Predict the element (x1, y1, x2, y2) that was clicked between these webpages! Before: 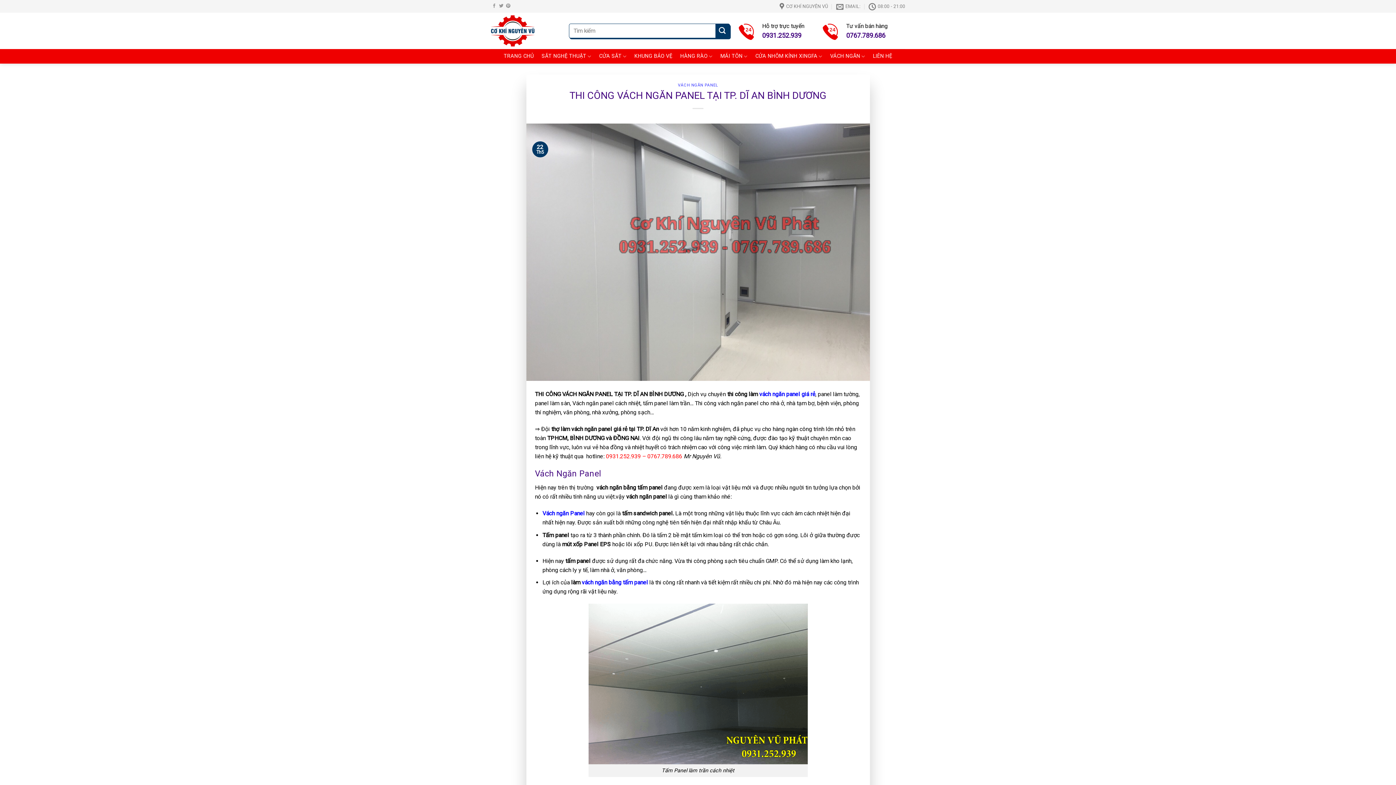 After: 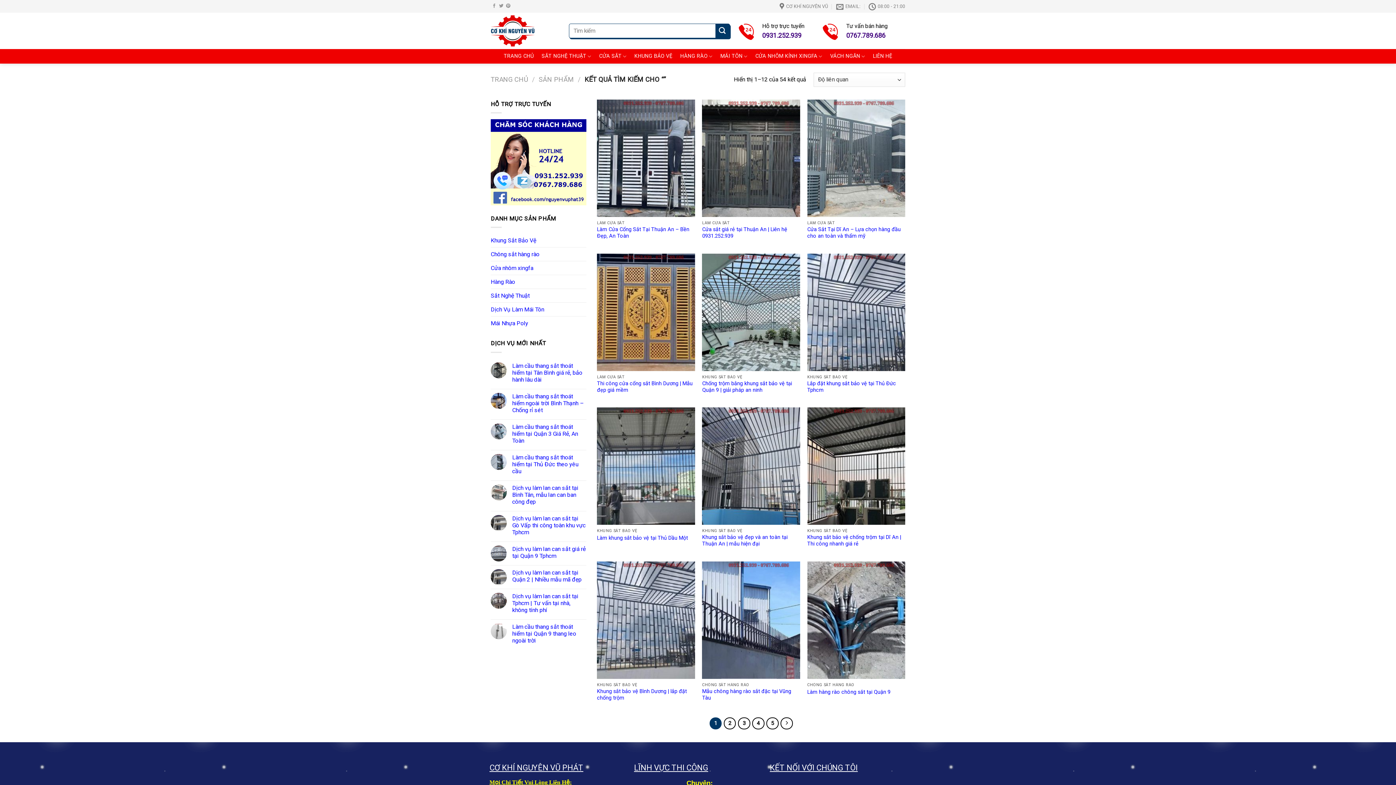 Action: bbox: (715, 23, 729, 37) label: Submit